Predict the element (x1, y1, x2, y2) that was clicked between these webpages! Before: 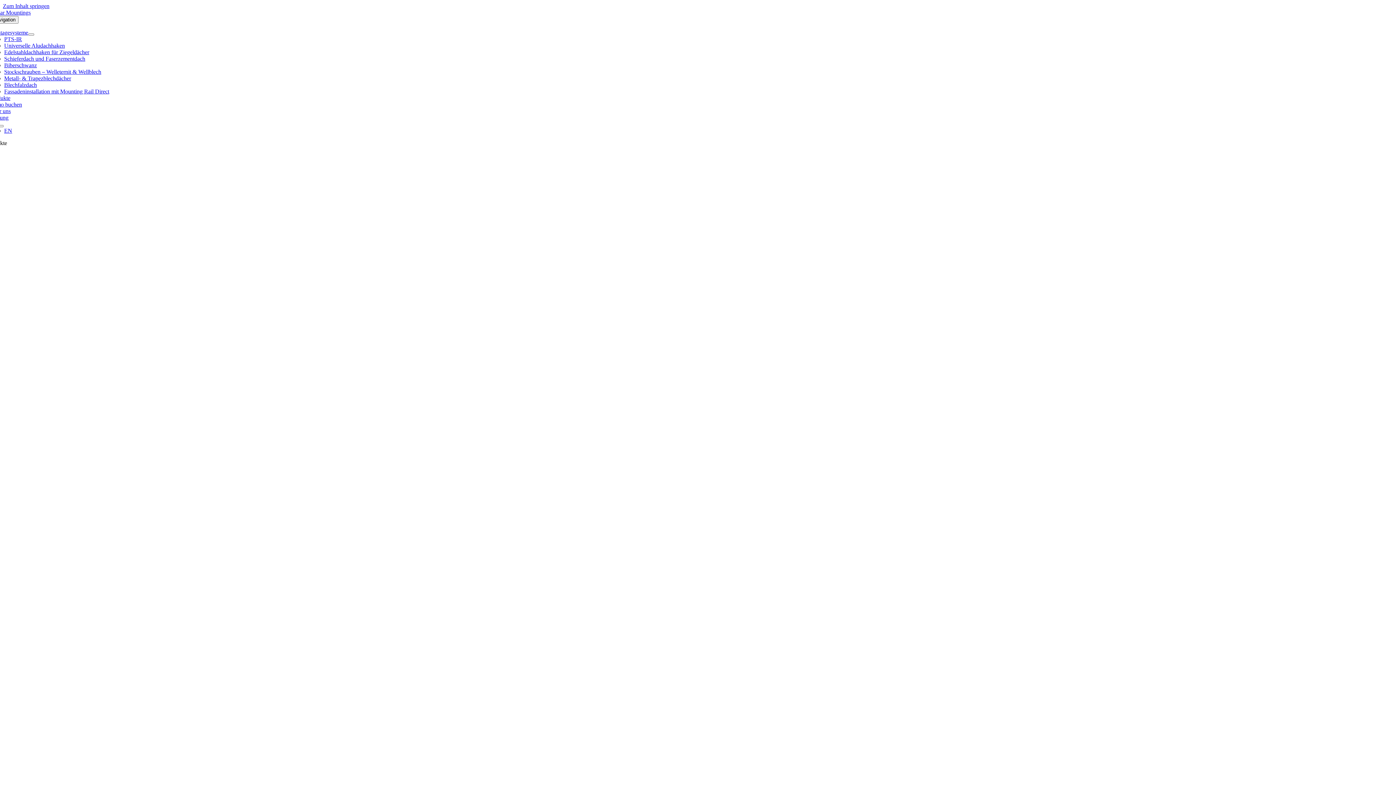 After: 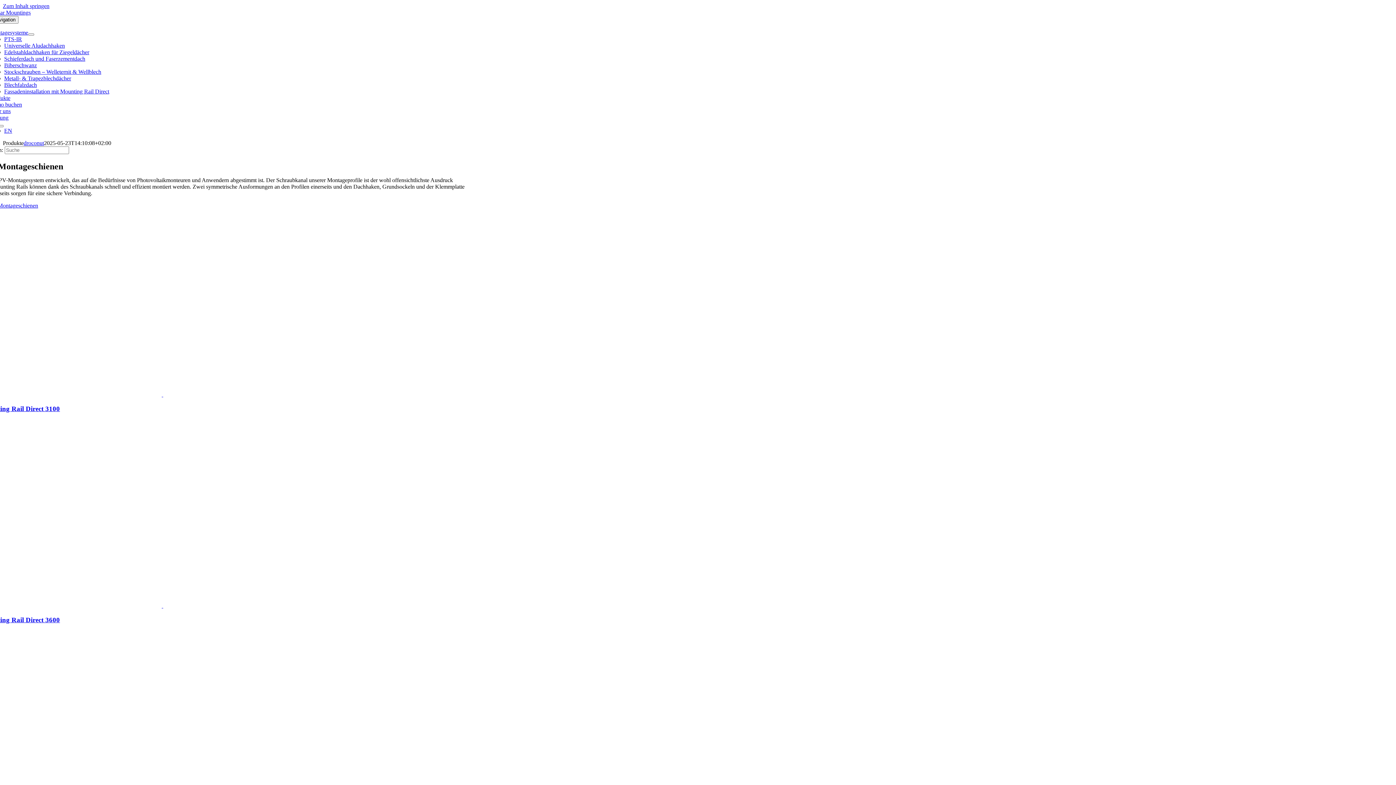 Action: label: Produkte bbox: (-10, 94, 10, 101)